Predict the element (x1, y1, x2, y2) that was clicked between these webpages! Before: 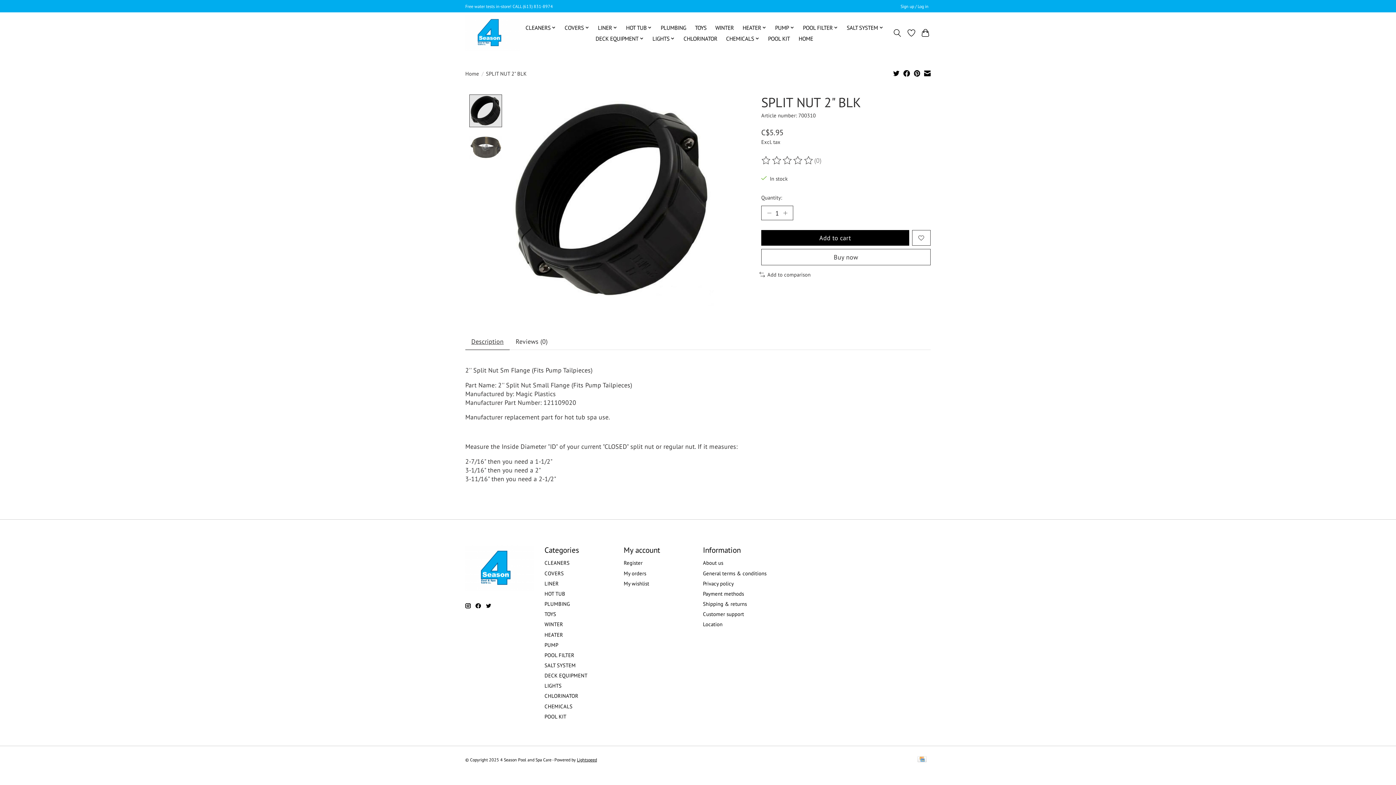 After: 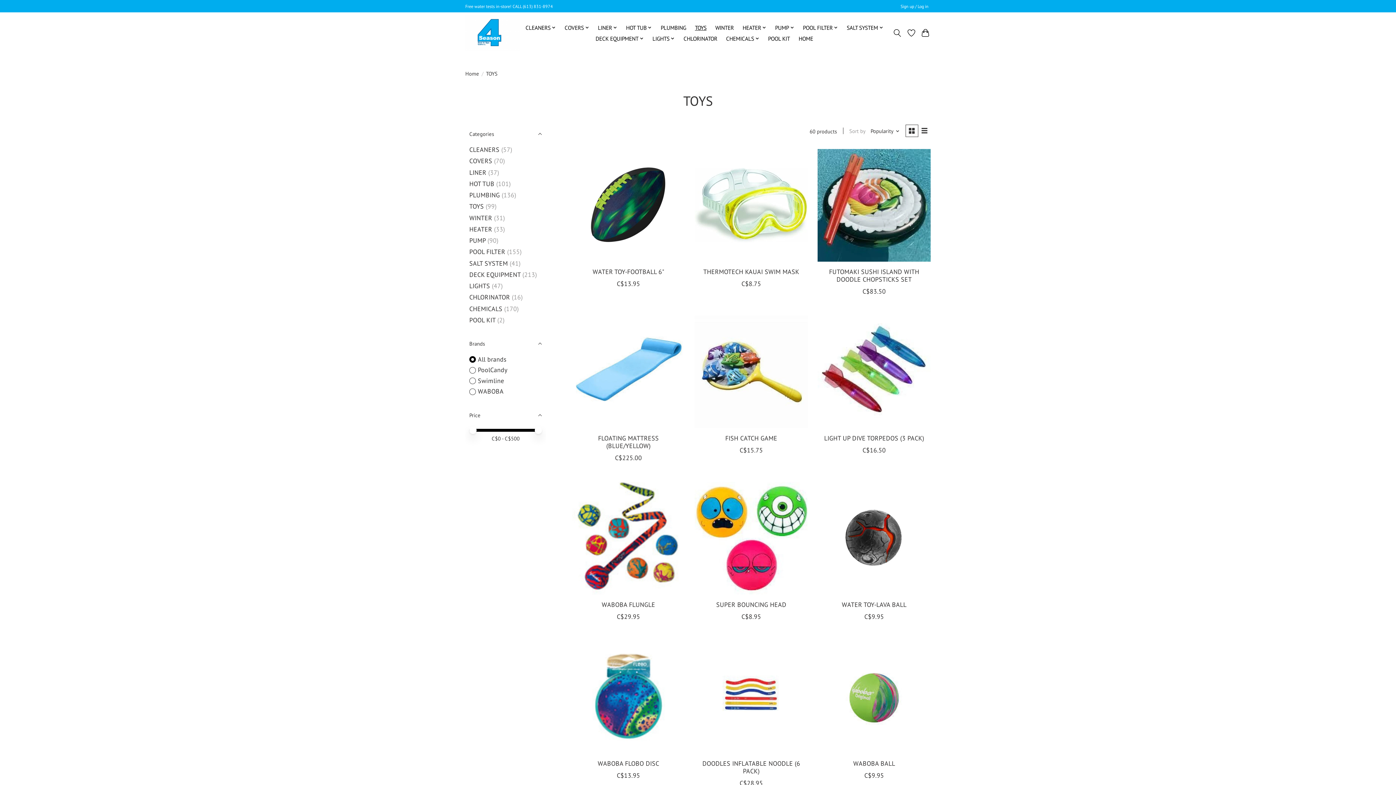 Action: label: TOYS bbox: (544, 610, 556, 617)